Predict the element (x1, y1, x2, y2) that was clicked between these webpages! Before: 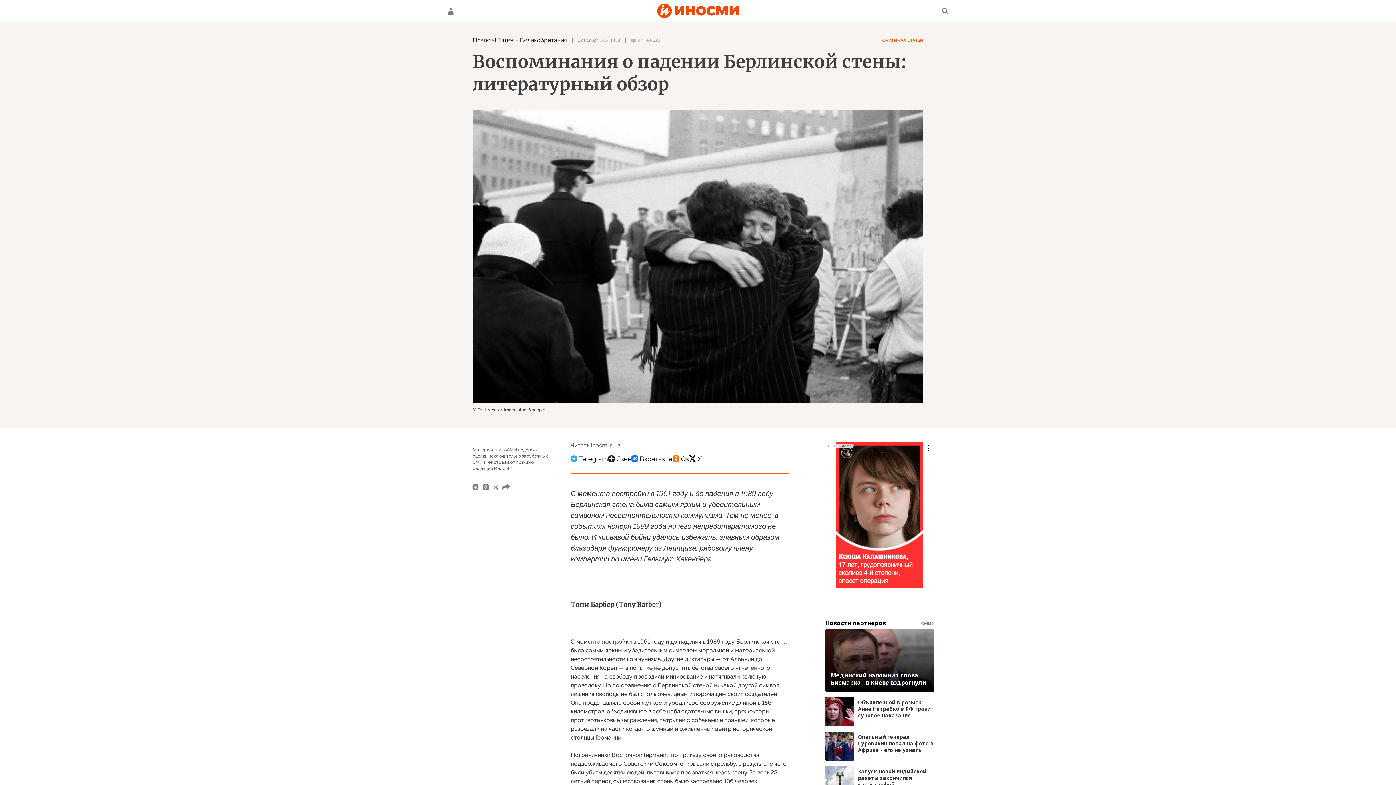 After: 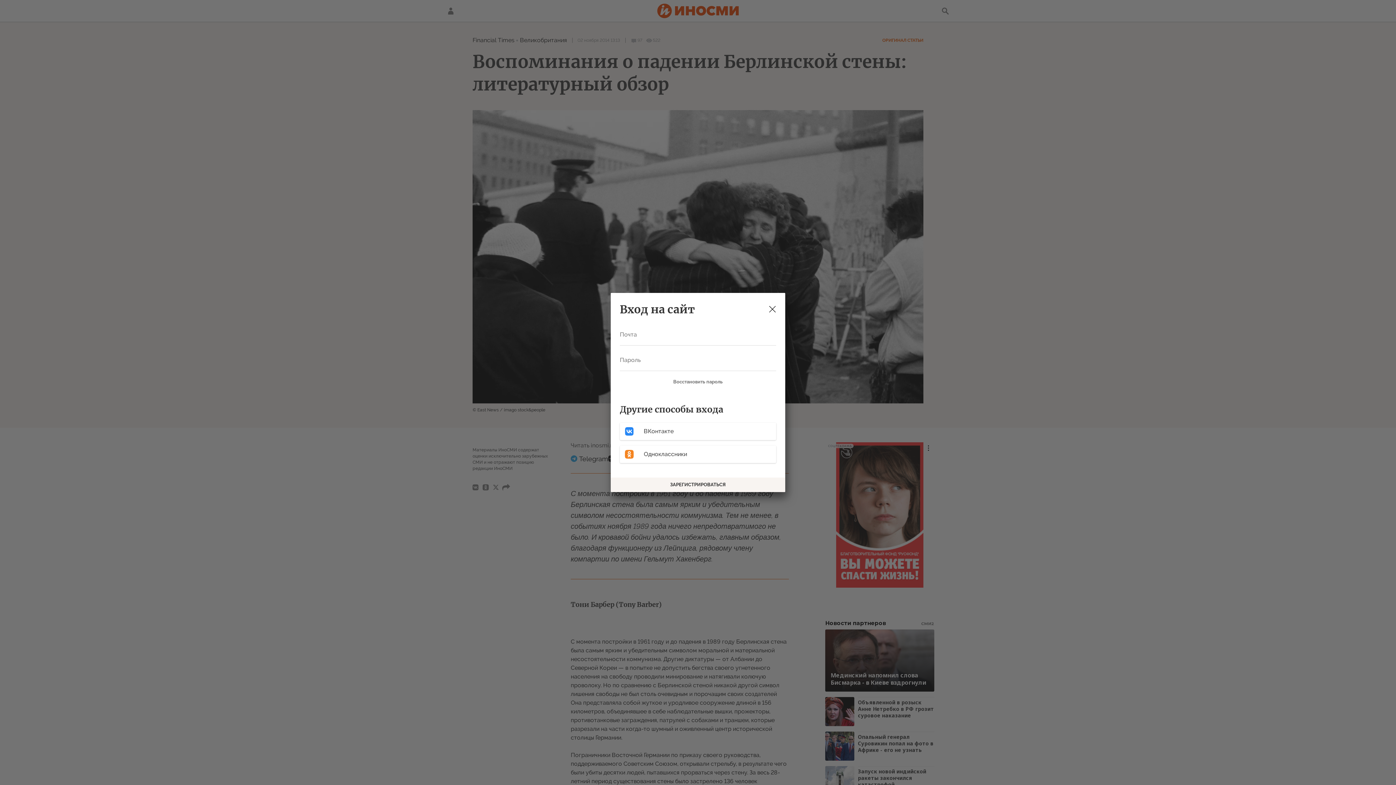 Action: bbox: (443, 3, 458, 18)